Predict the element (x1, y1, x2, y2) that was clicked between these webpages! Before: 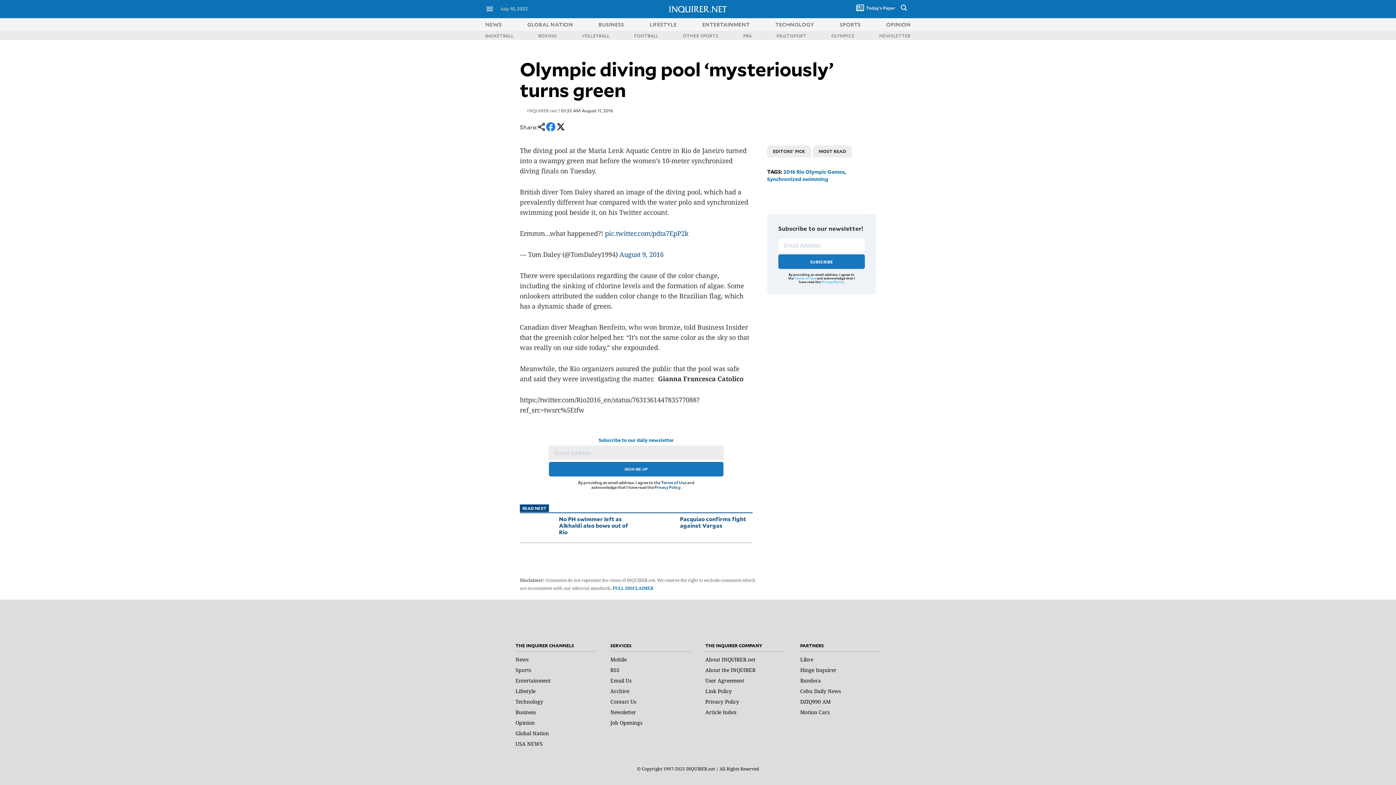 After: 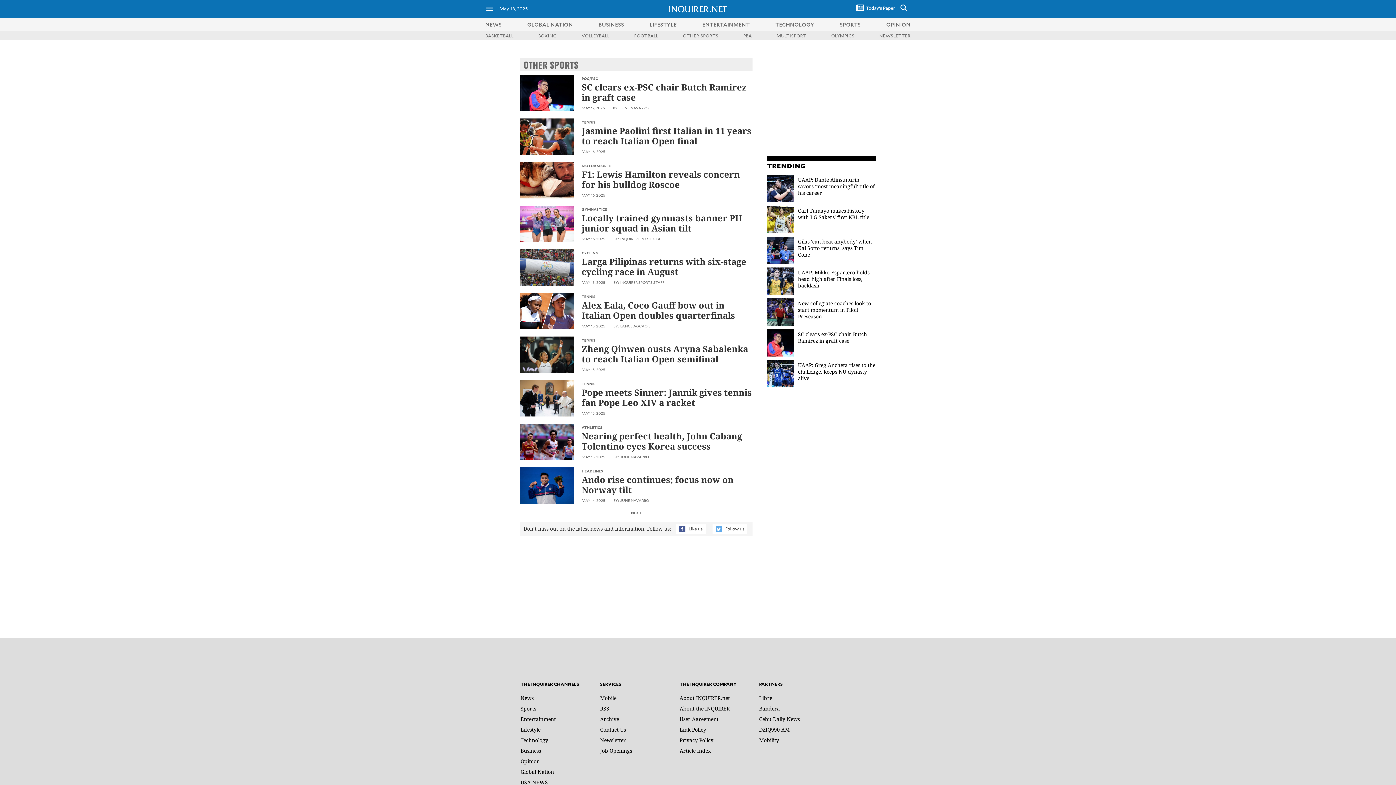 Action: bbox: (683, 32, 718, 38) label: OTHER SPORTS